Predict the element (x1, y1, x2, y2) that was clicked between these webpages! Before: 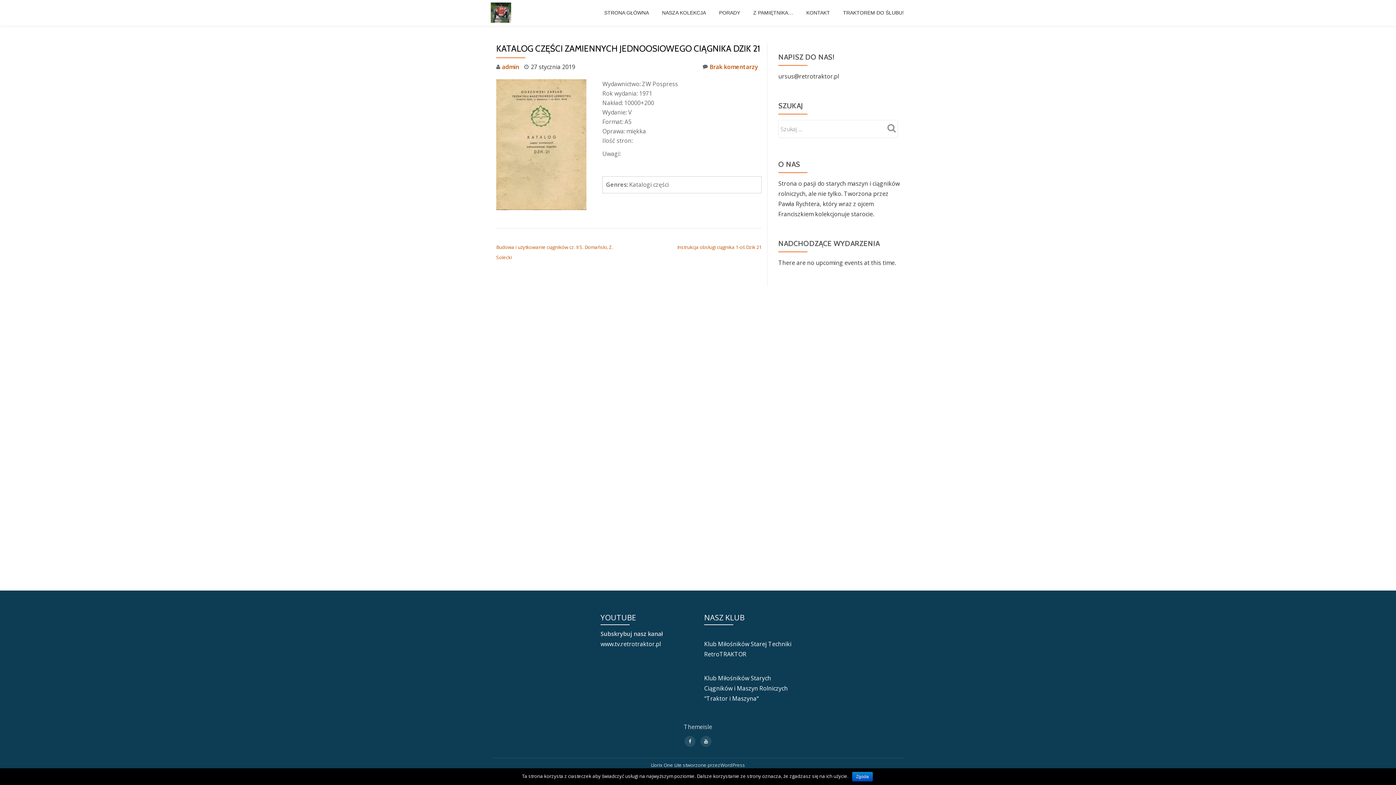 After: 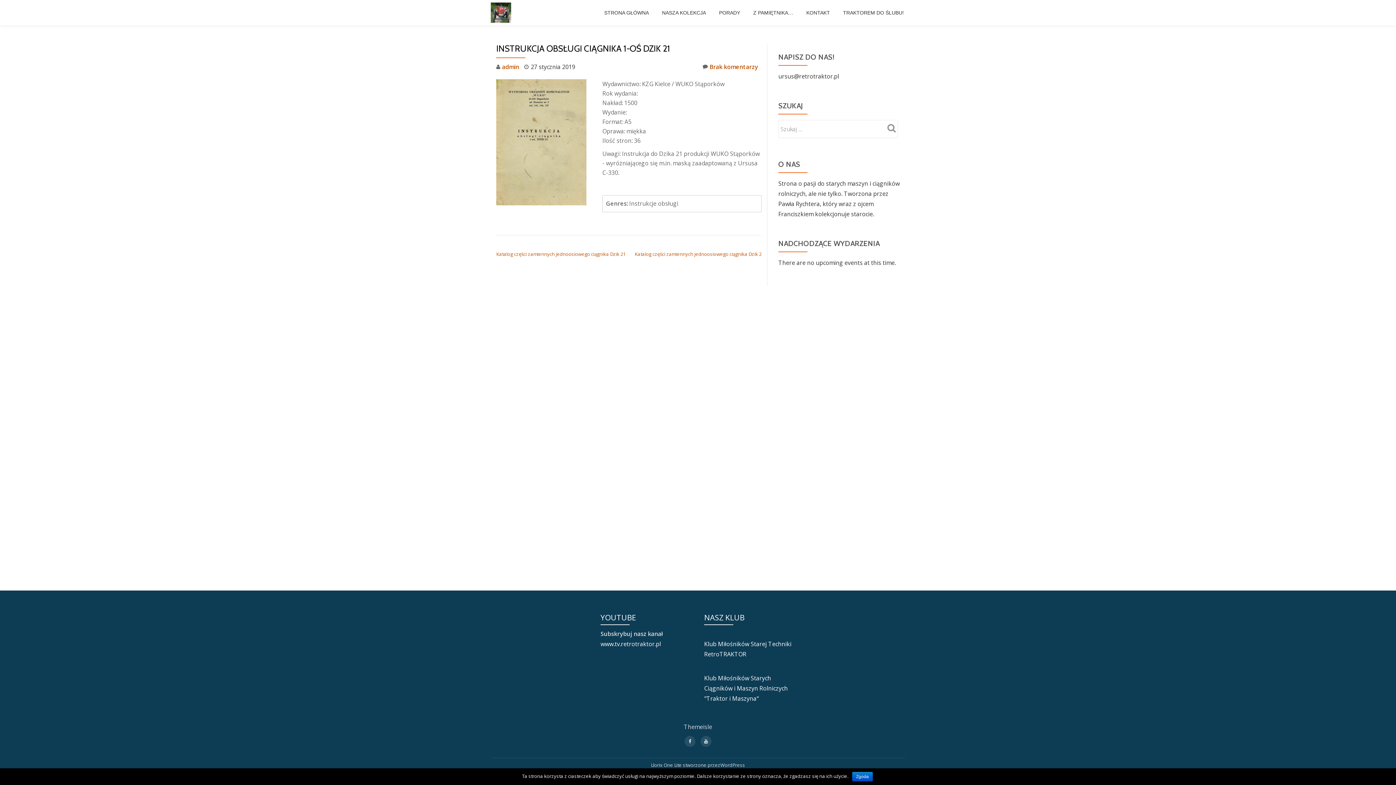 Action: bbox: (677, 243, 761, 250) label: Instrukcja obsługi ciągnika 1-oś Dzik 21